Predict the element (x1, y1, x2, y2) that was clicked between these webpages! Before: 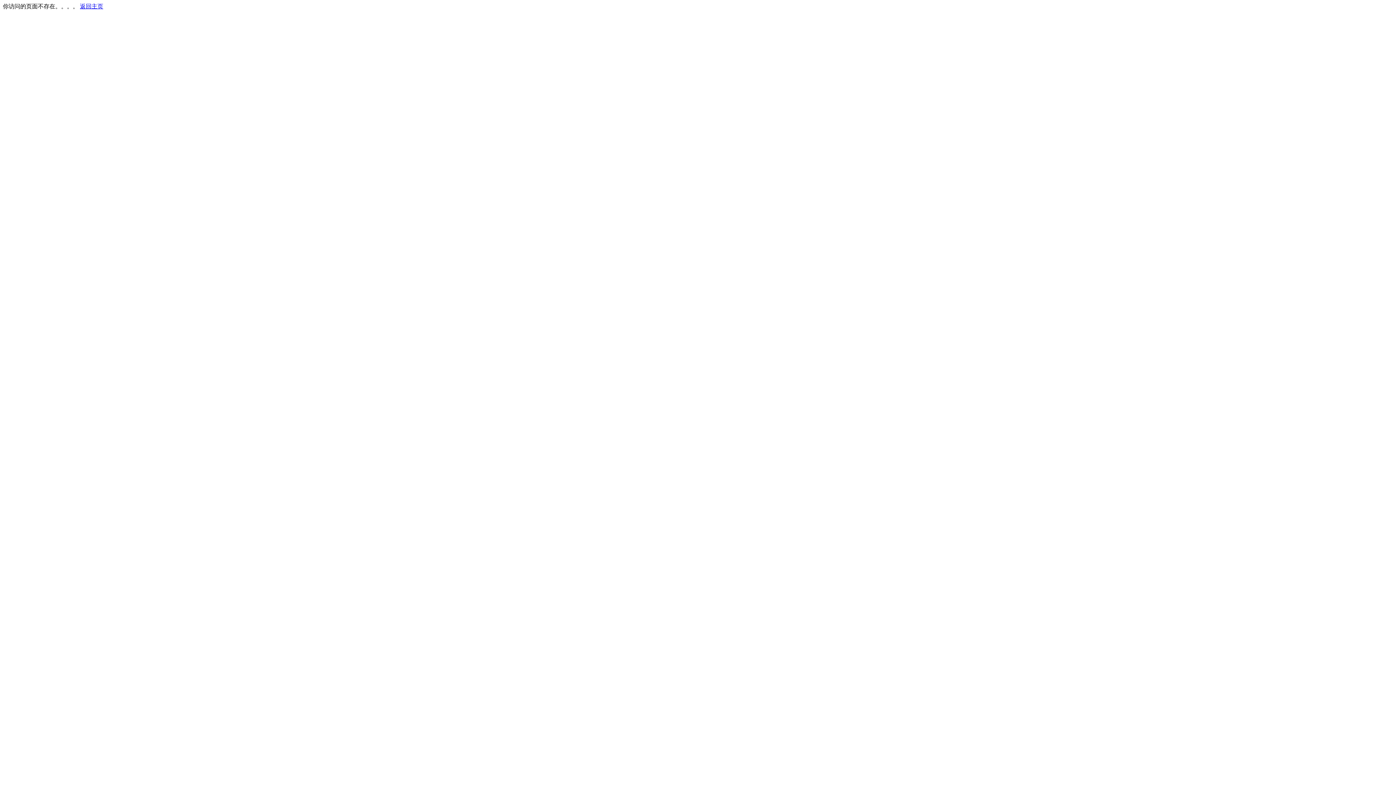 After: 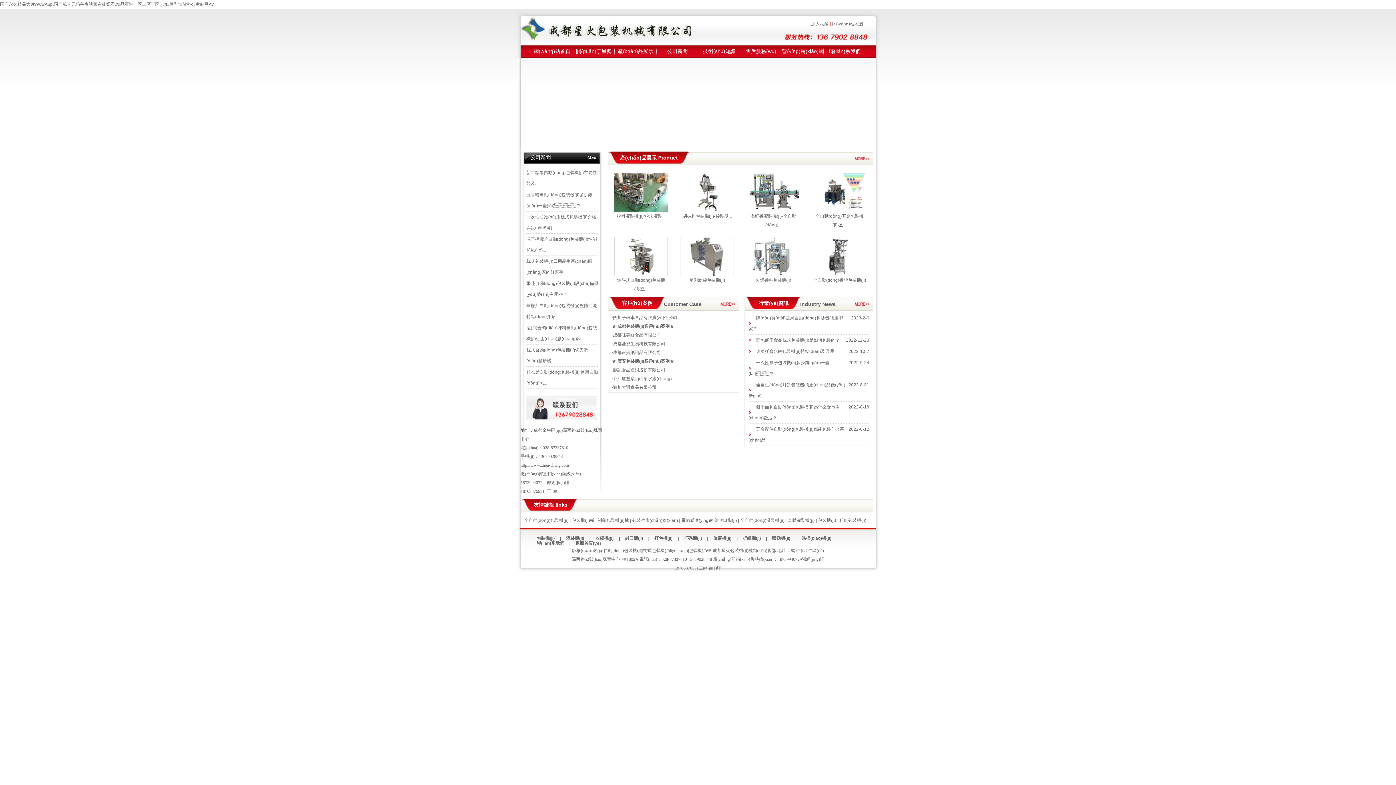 Action: label: 返回主页 bbox: (80, 3, 103, 9)